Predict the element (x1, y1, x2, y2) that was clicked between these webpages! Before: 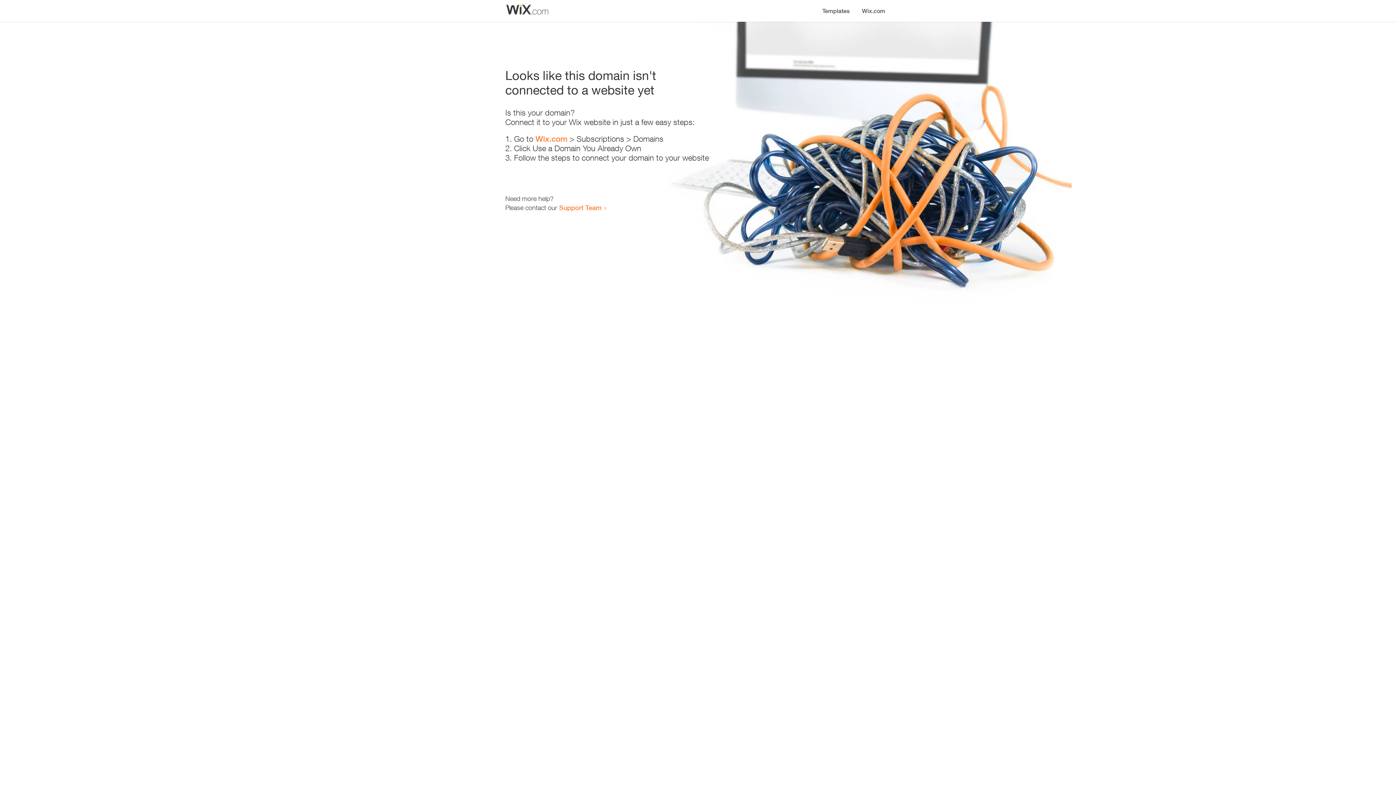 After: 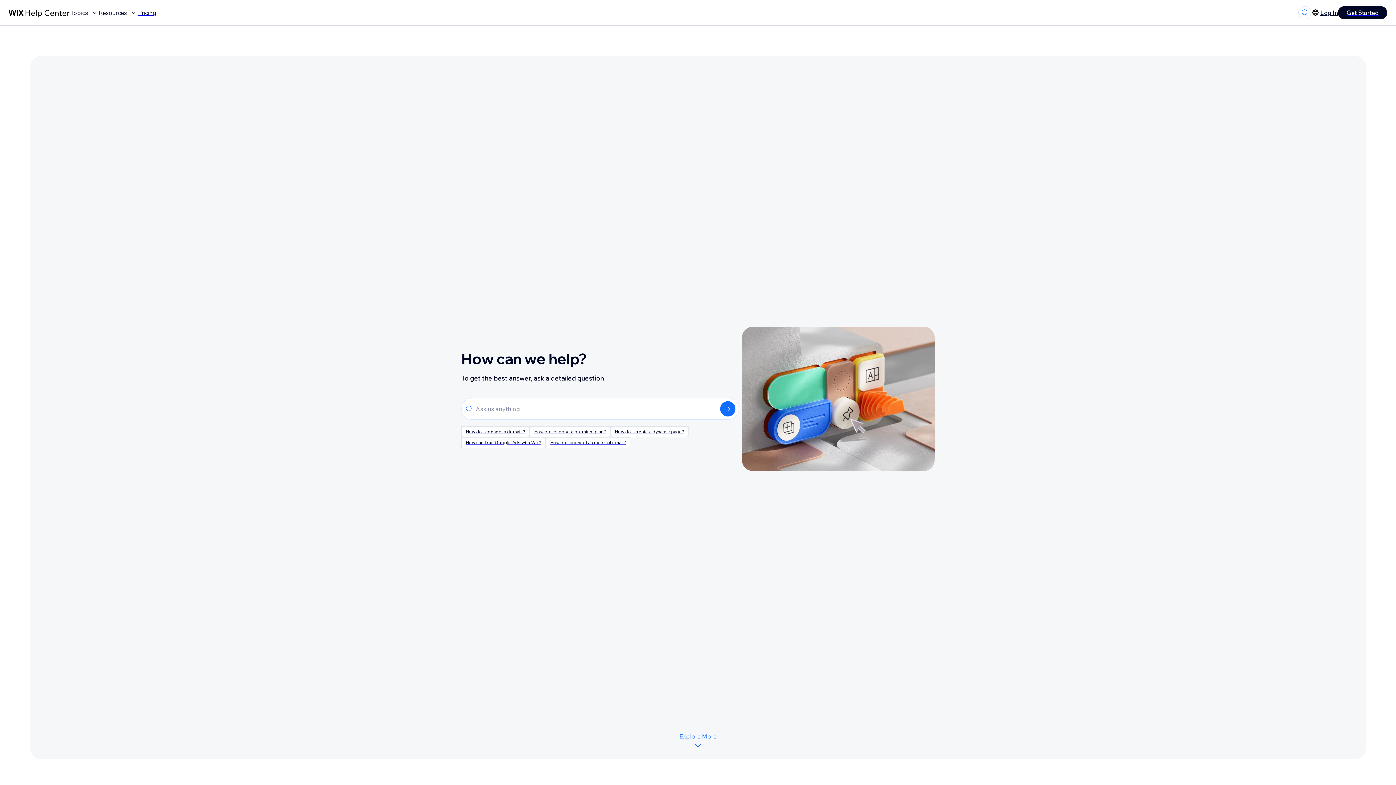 Action: label: Support Team bbox: (559, 203, 601, 211)